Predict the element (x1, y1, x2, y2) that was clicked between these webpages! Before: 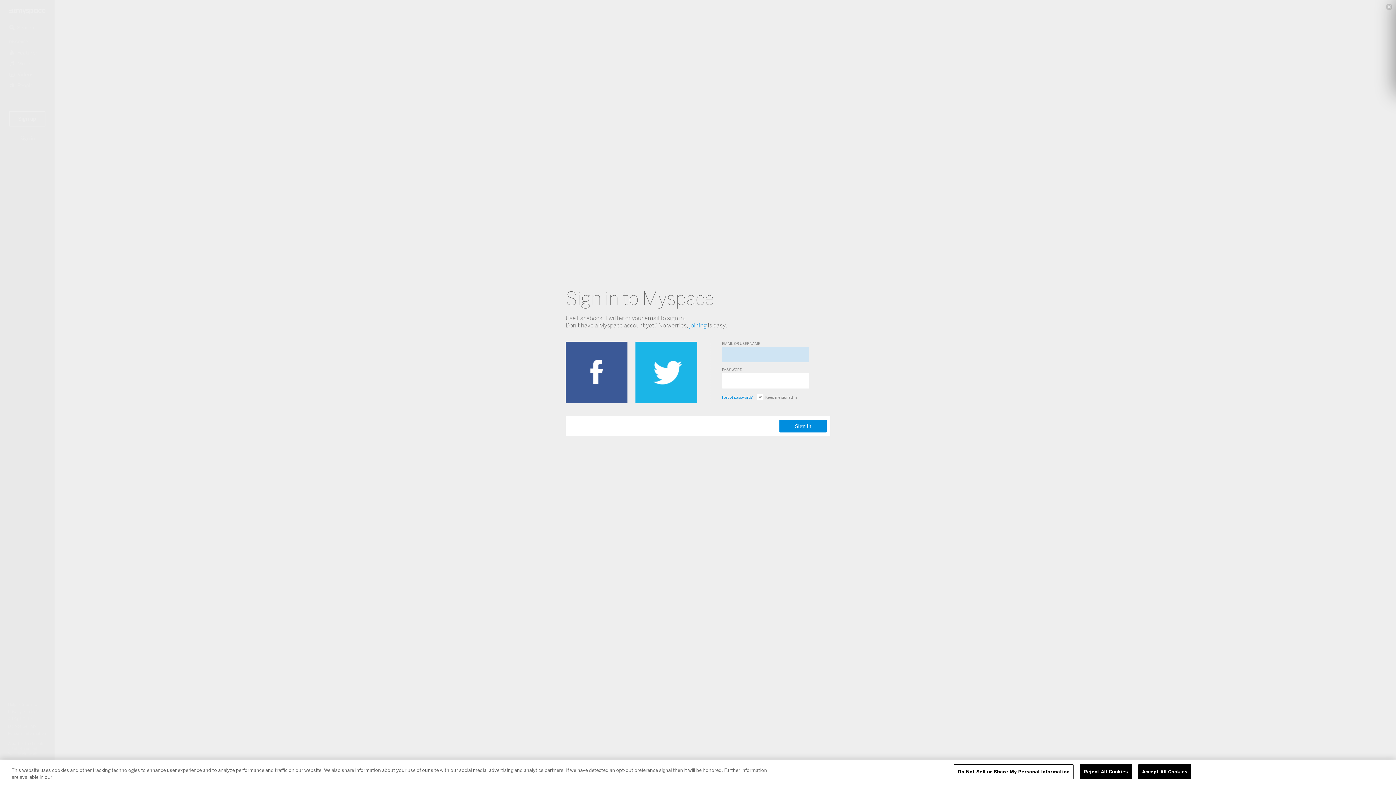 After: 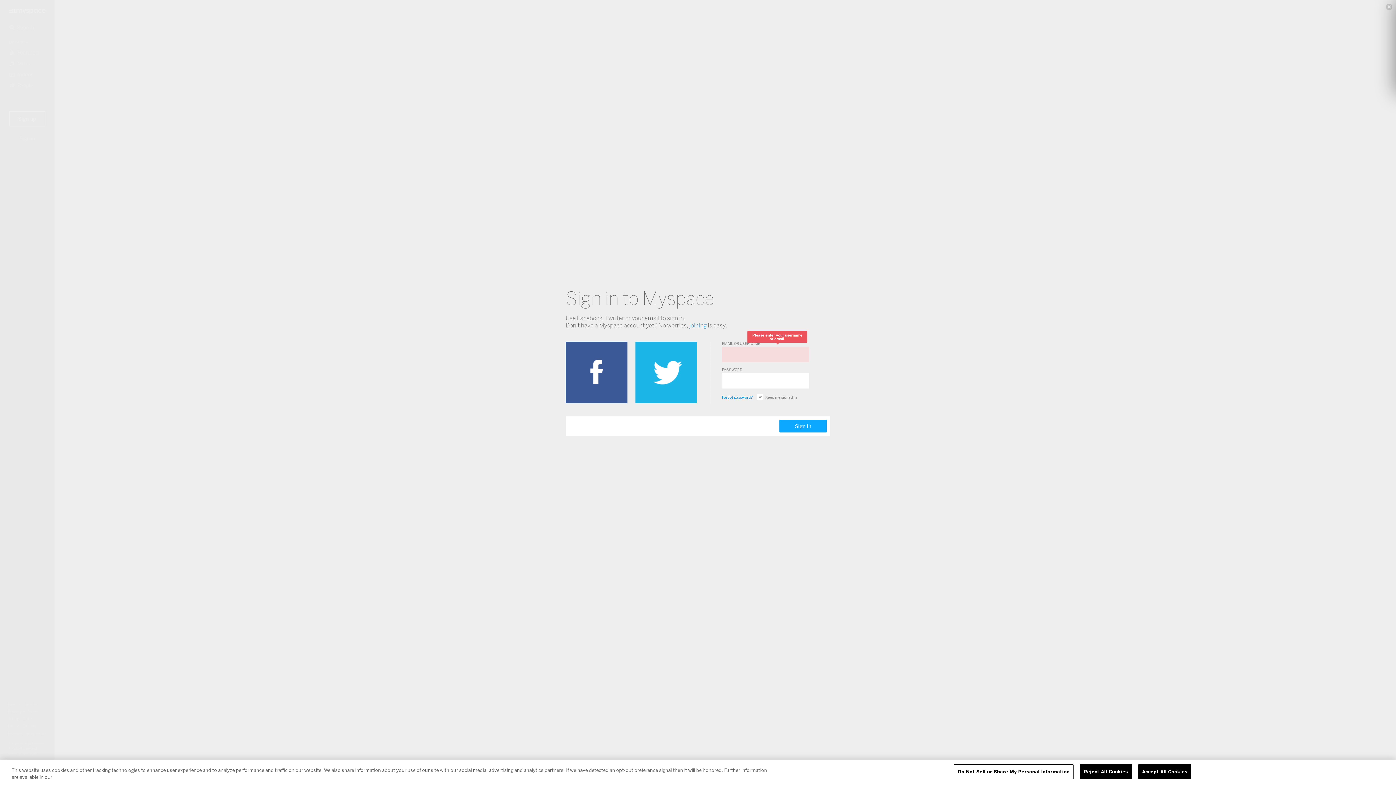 Action: bbox: (779, 420, 826, 432) label: Sign In